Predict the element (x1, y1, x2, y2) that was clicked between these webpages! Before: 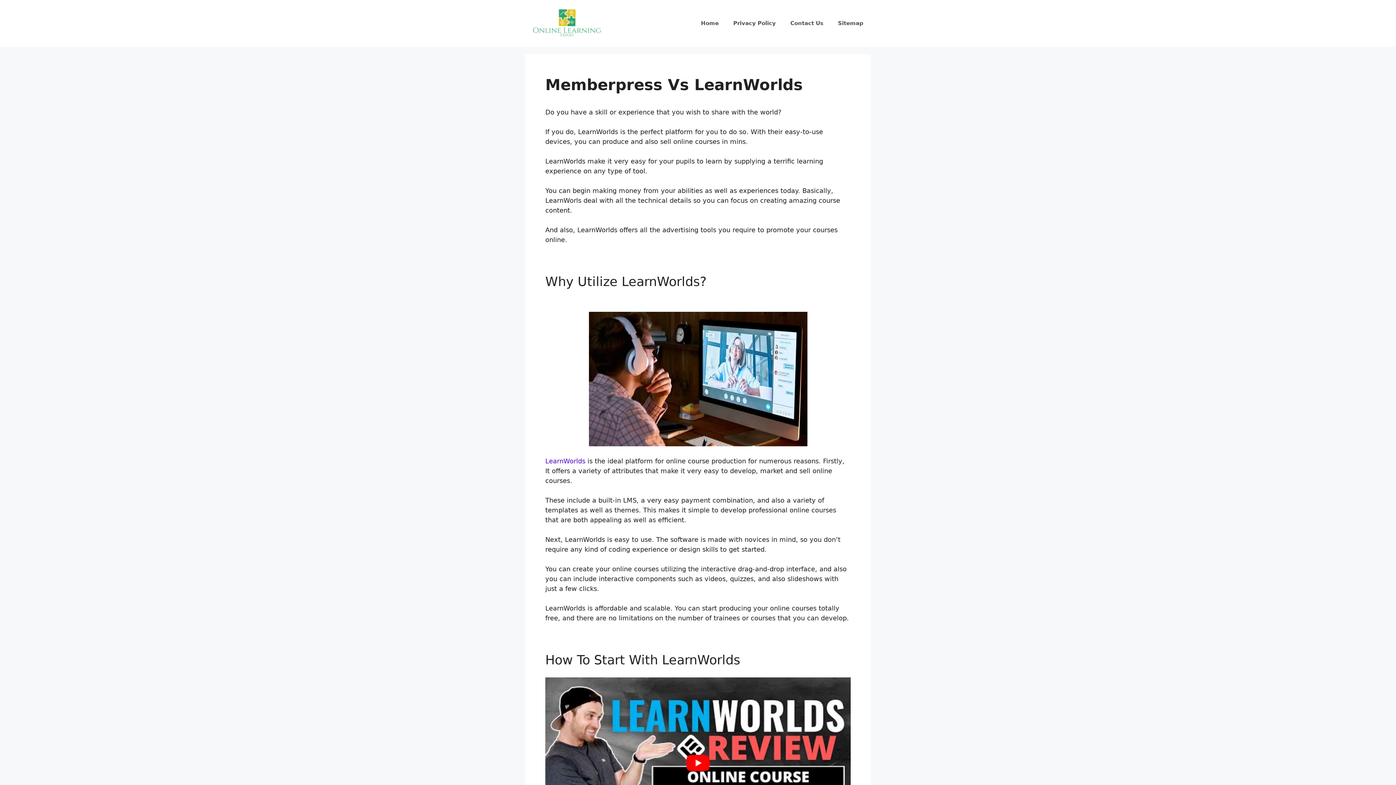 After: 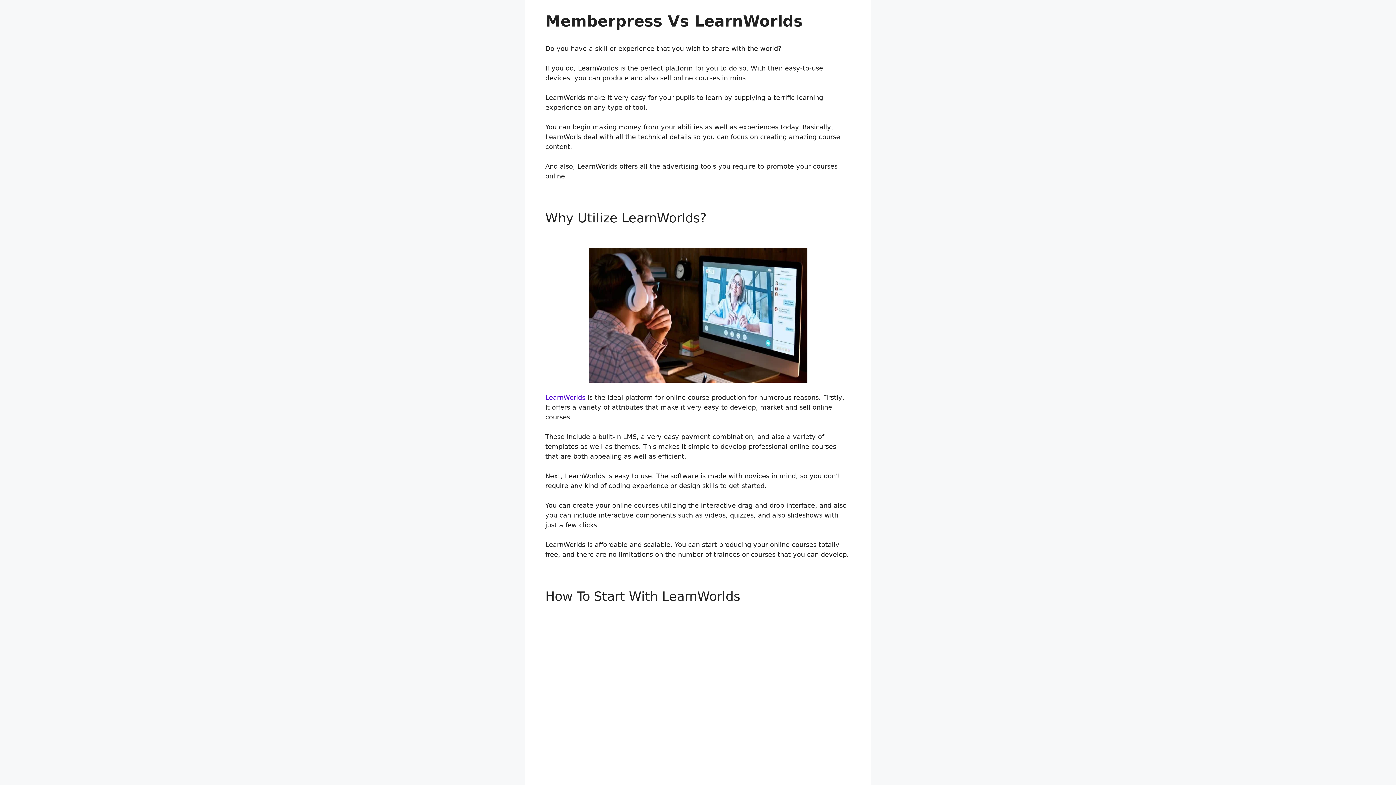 Action: bbox: (545, 677, 850, 849) label: play Youtube video